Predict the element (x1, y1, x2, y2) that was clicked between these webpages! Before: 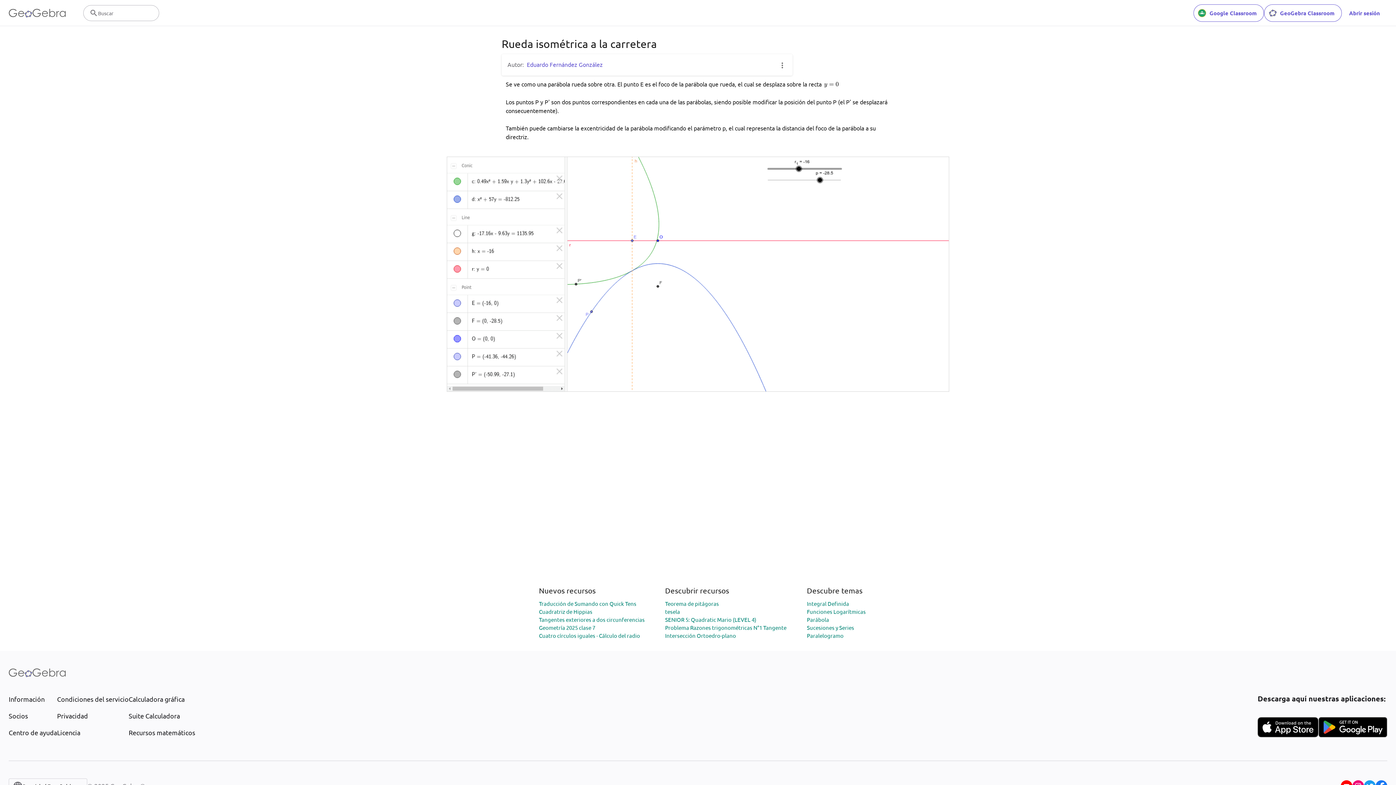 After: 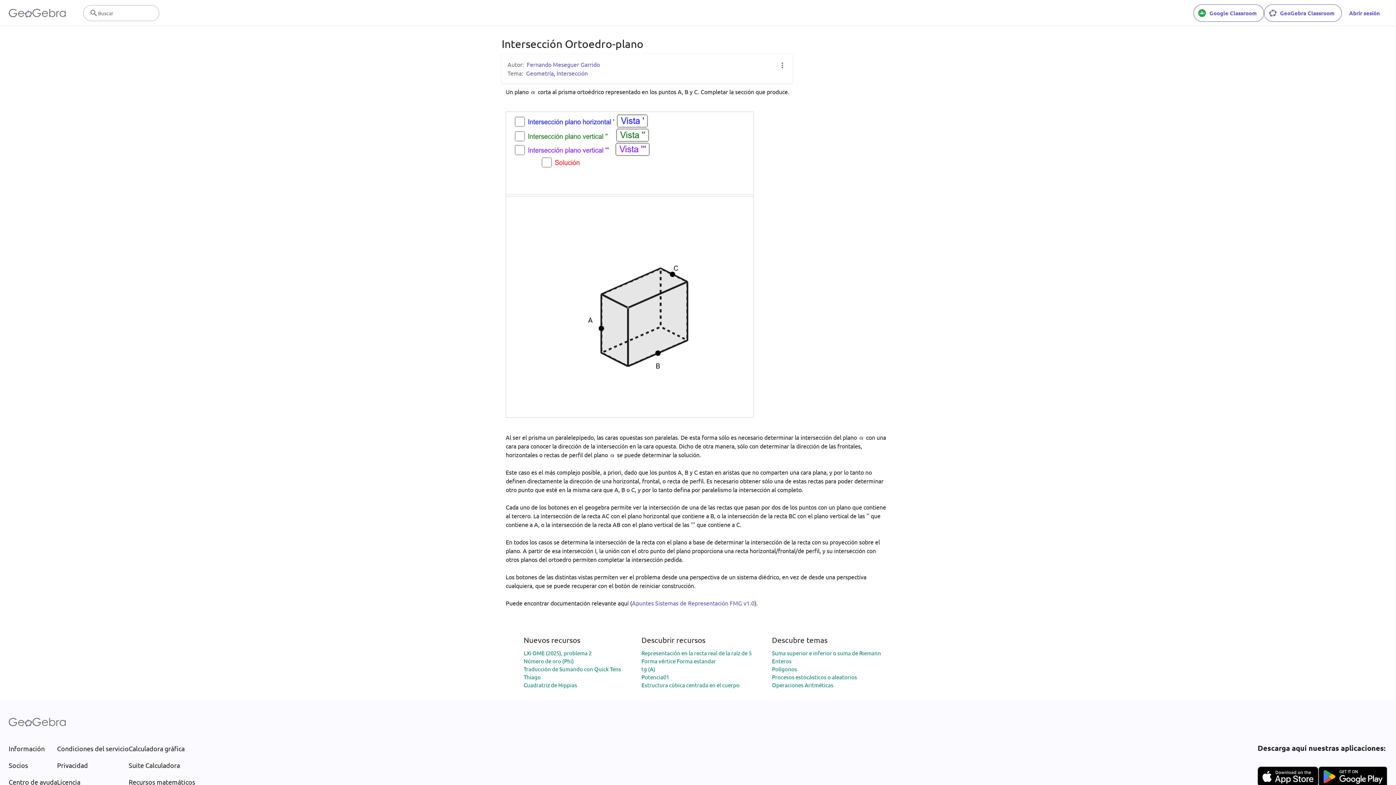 Action: bbox: (665, 632, 736, 639) label: Intersección Ortoedro-plano